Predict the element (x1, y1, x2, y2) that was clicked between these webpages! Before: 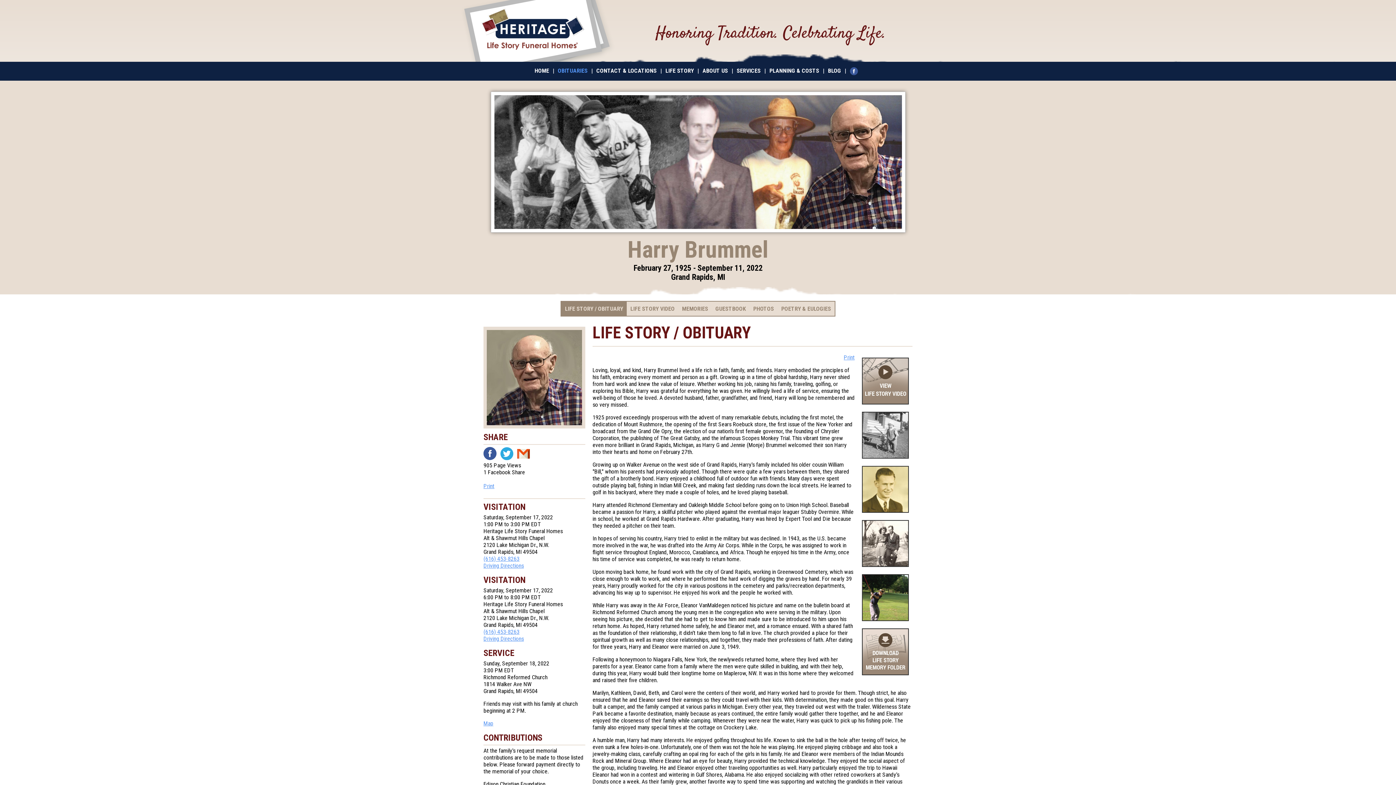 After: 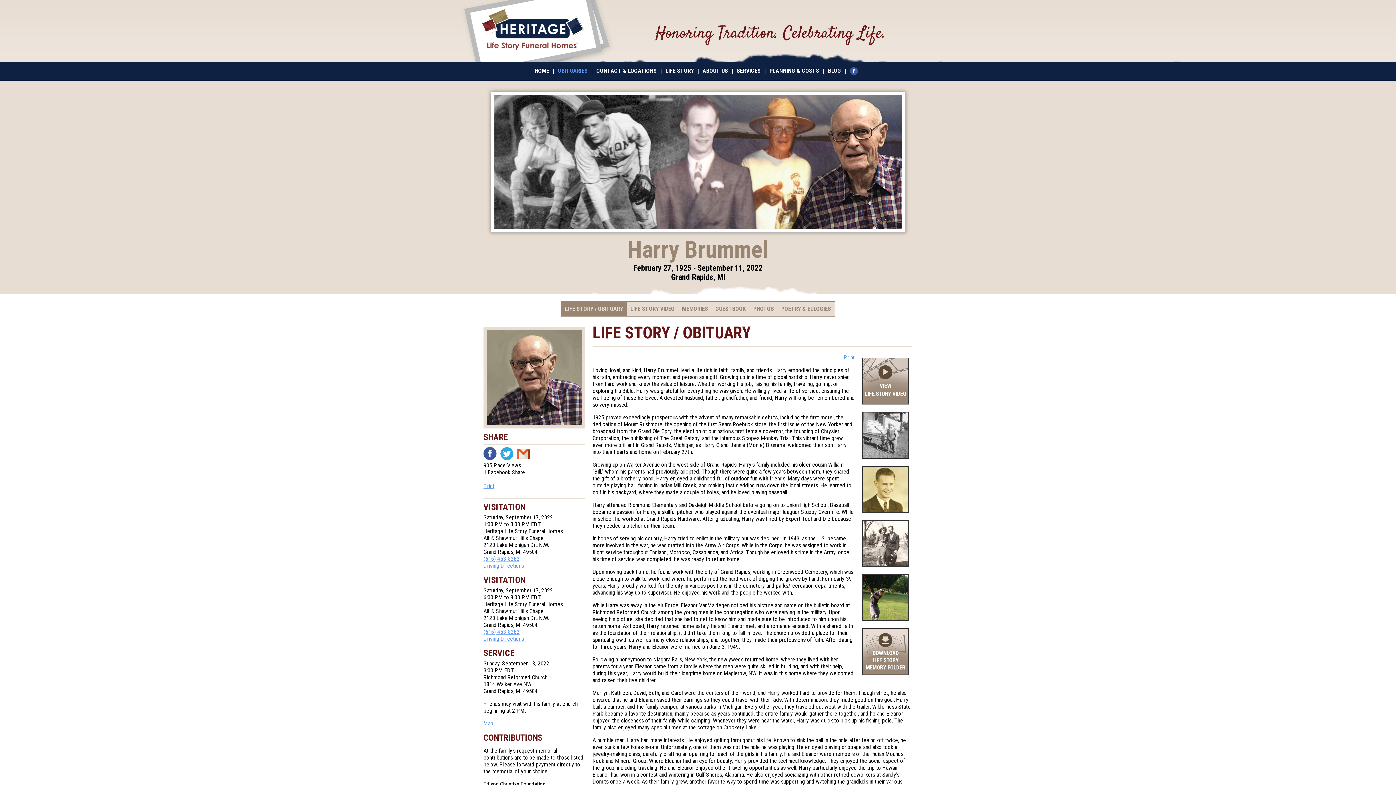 Action: bbox: (844, 354, 854, 360) label: Print